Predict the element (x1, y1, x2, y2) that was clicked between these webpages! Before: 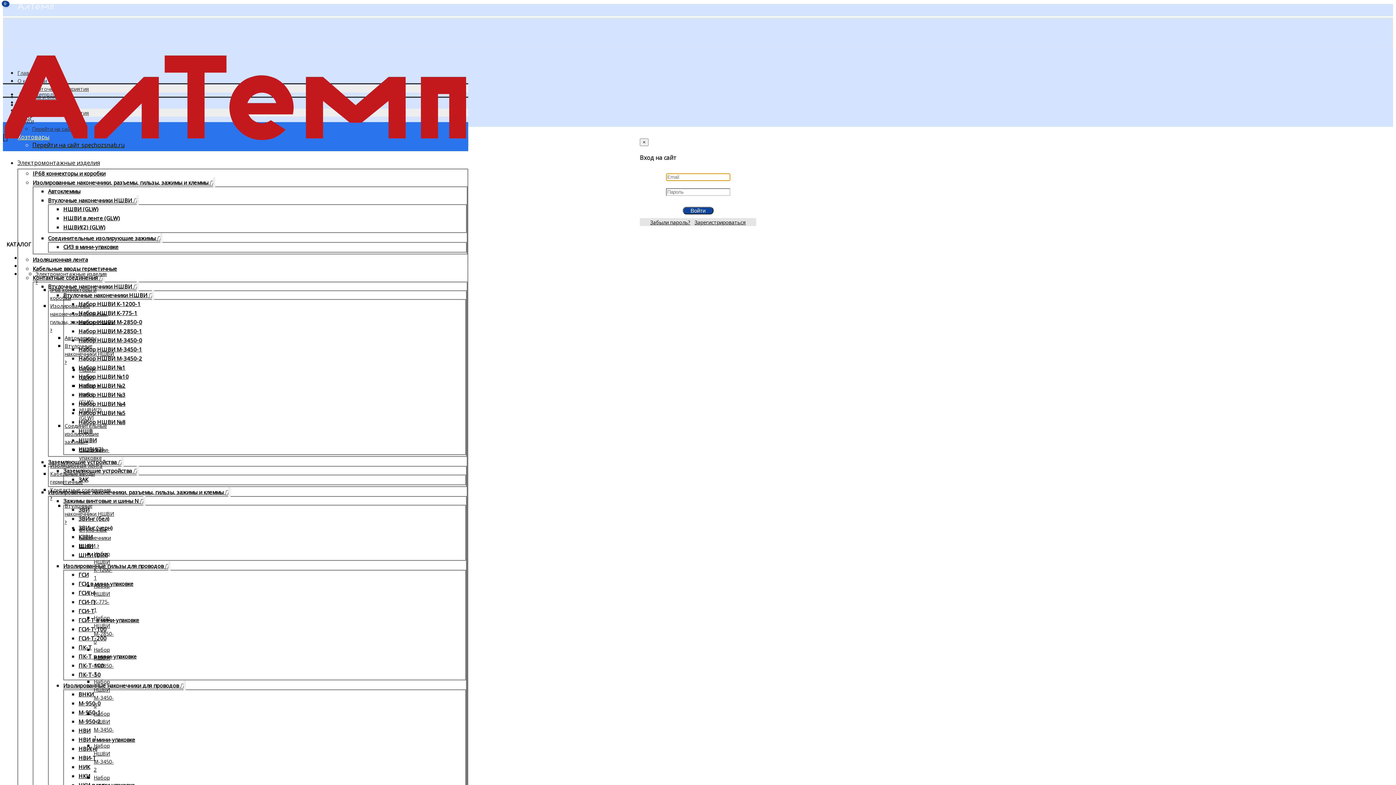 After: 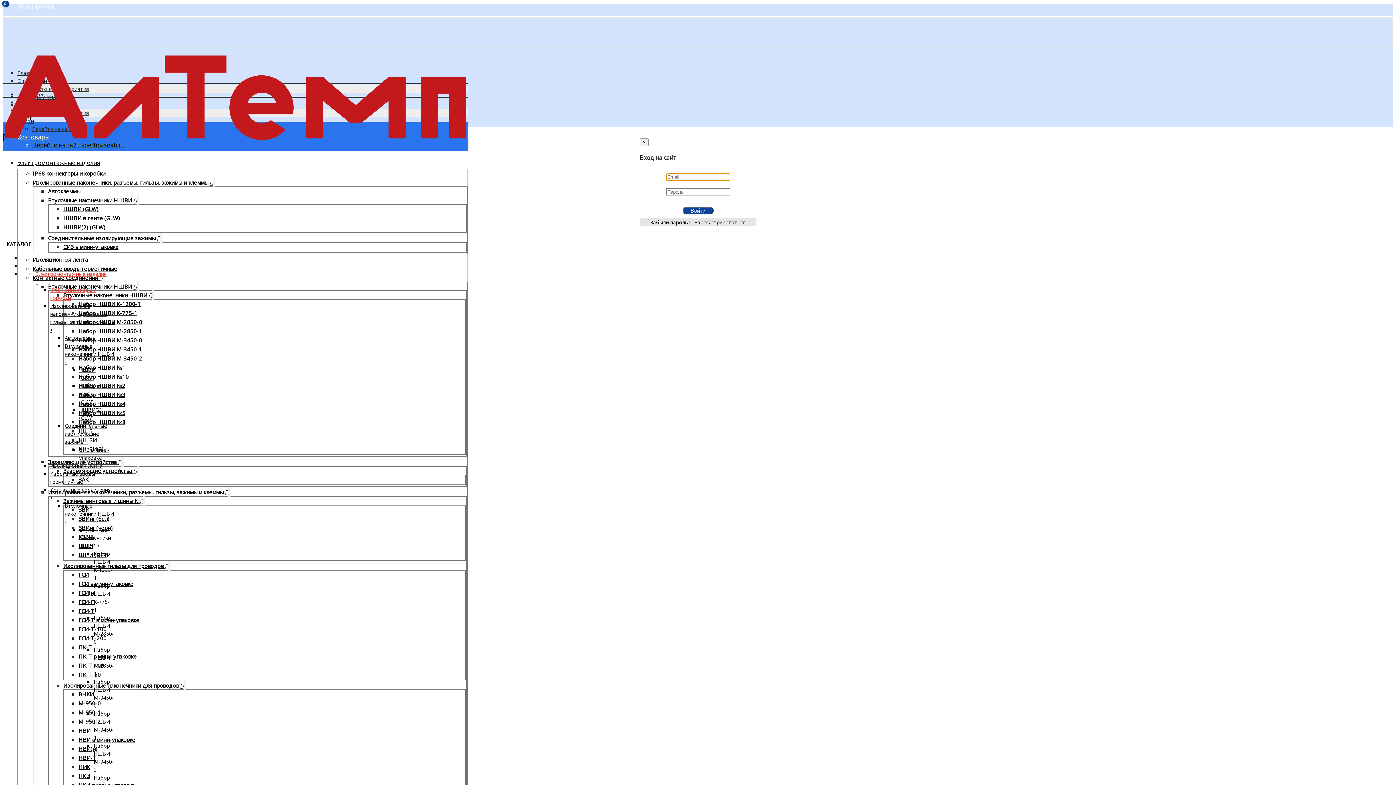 Action: label: IP68 коннекторы и коробки bbox: (50, 283, 96, 305)